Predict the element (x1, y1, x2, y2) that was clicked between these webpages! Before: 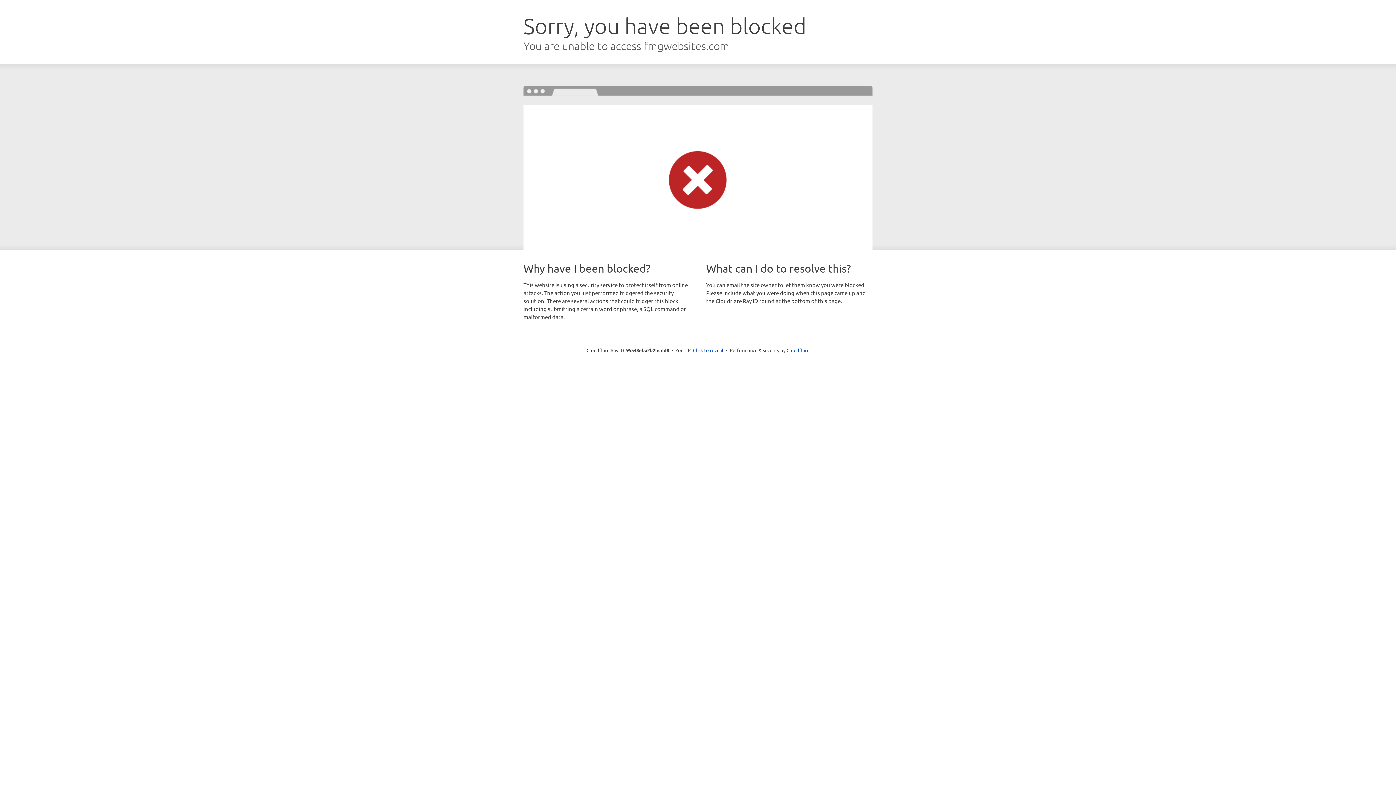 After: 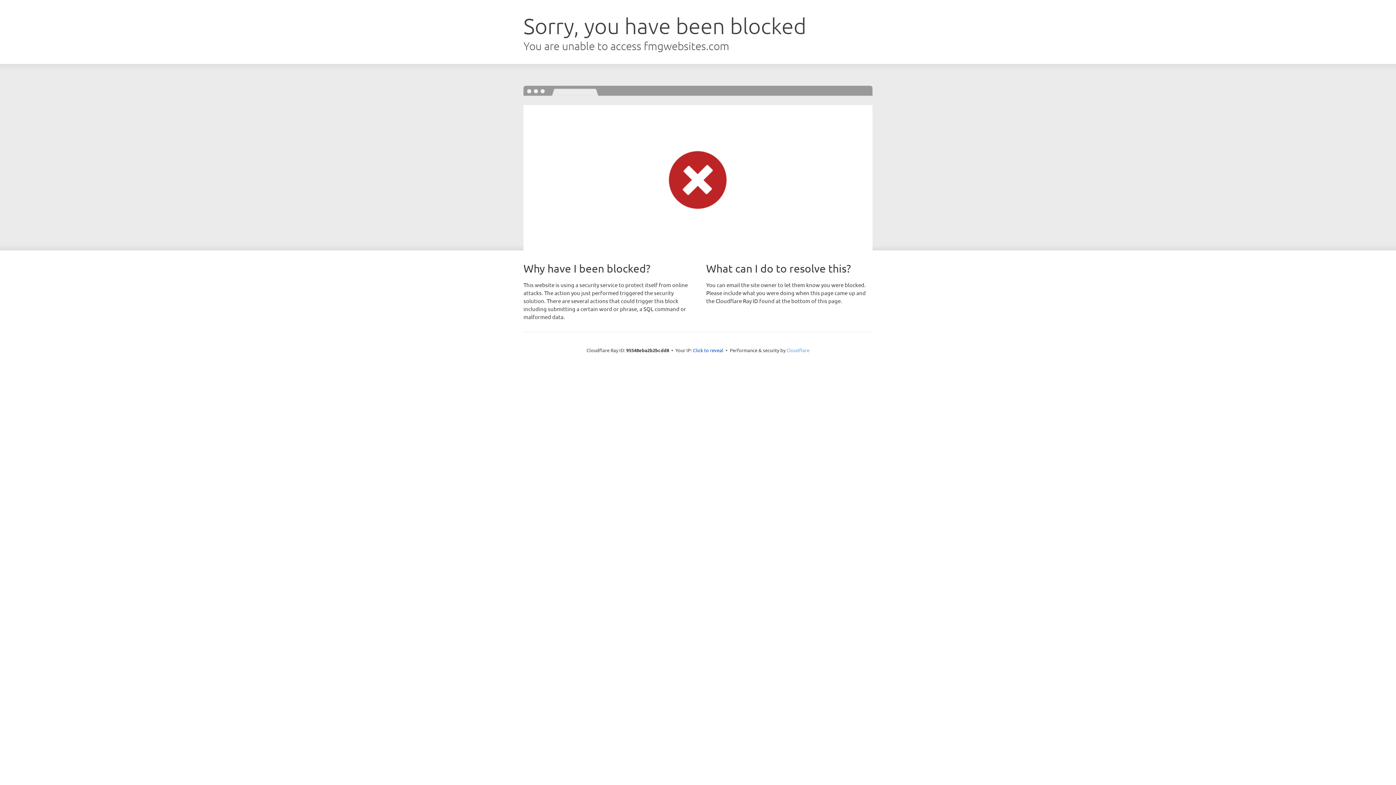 Action: label: Cloudflare bbox: (786, 347, 809, 353)